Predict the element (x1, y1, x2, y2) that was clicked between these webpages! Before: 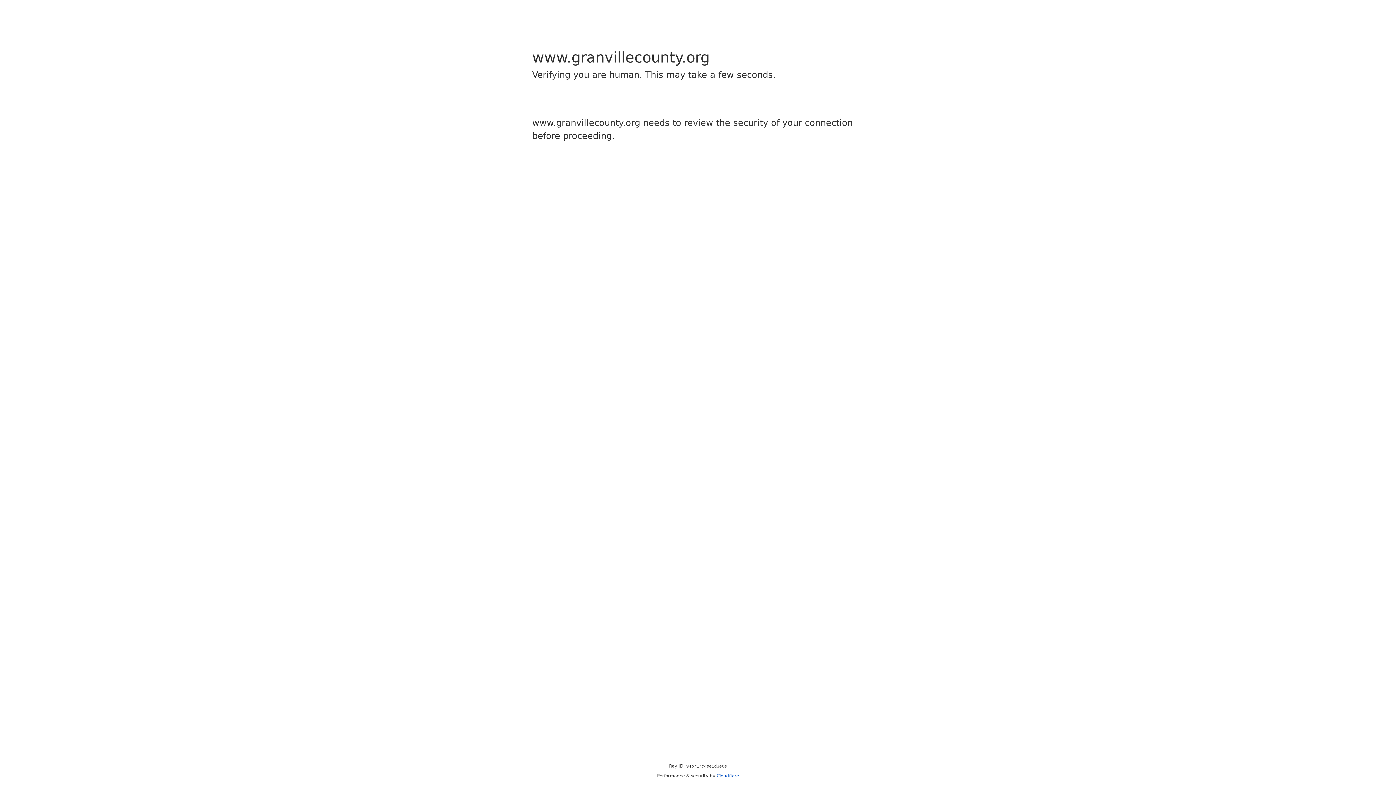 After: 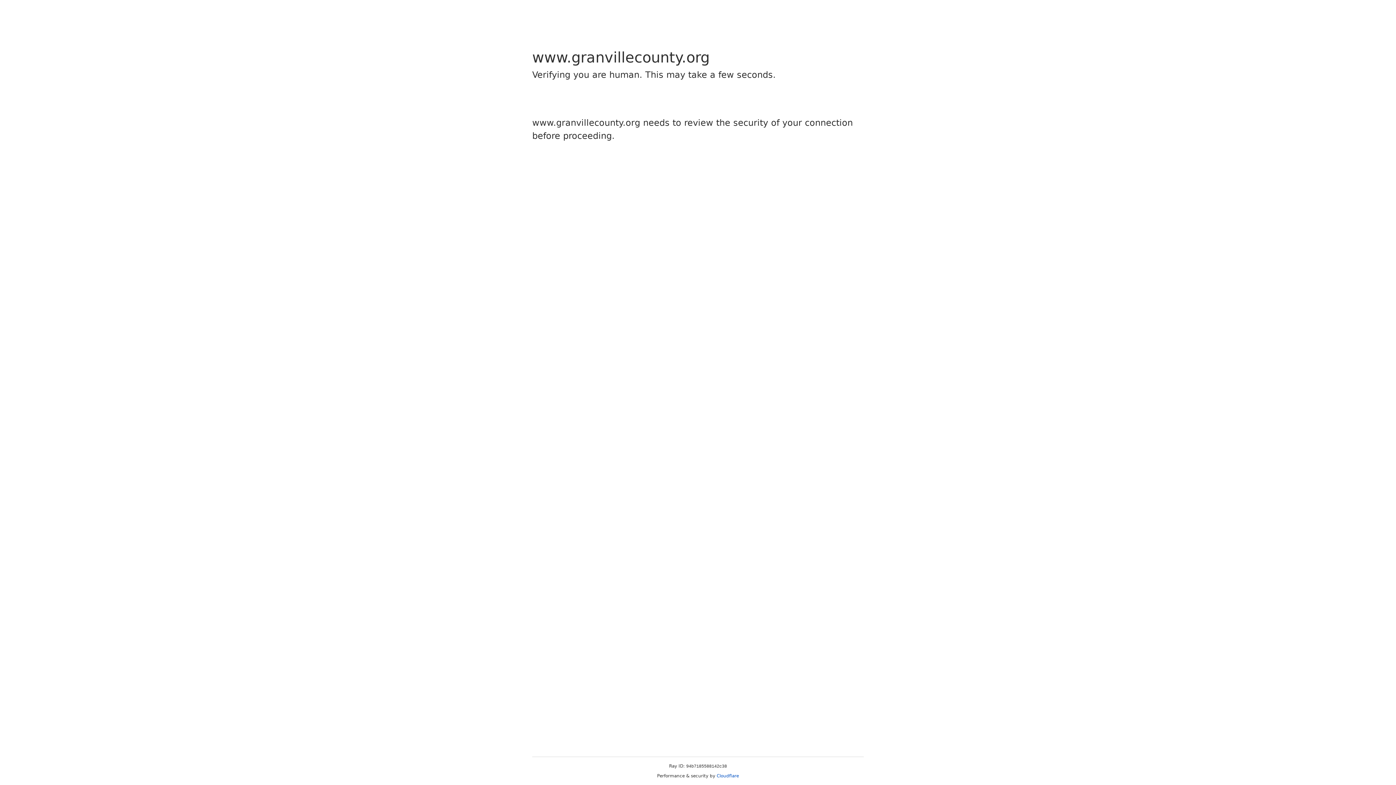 Action: label: Cloudflare bbox: (716, 773, 739, 778)